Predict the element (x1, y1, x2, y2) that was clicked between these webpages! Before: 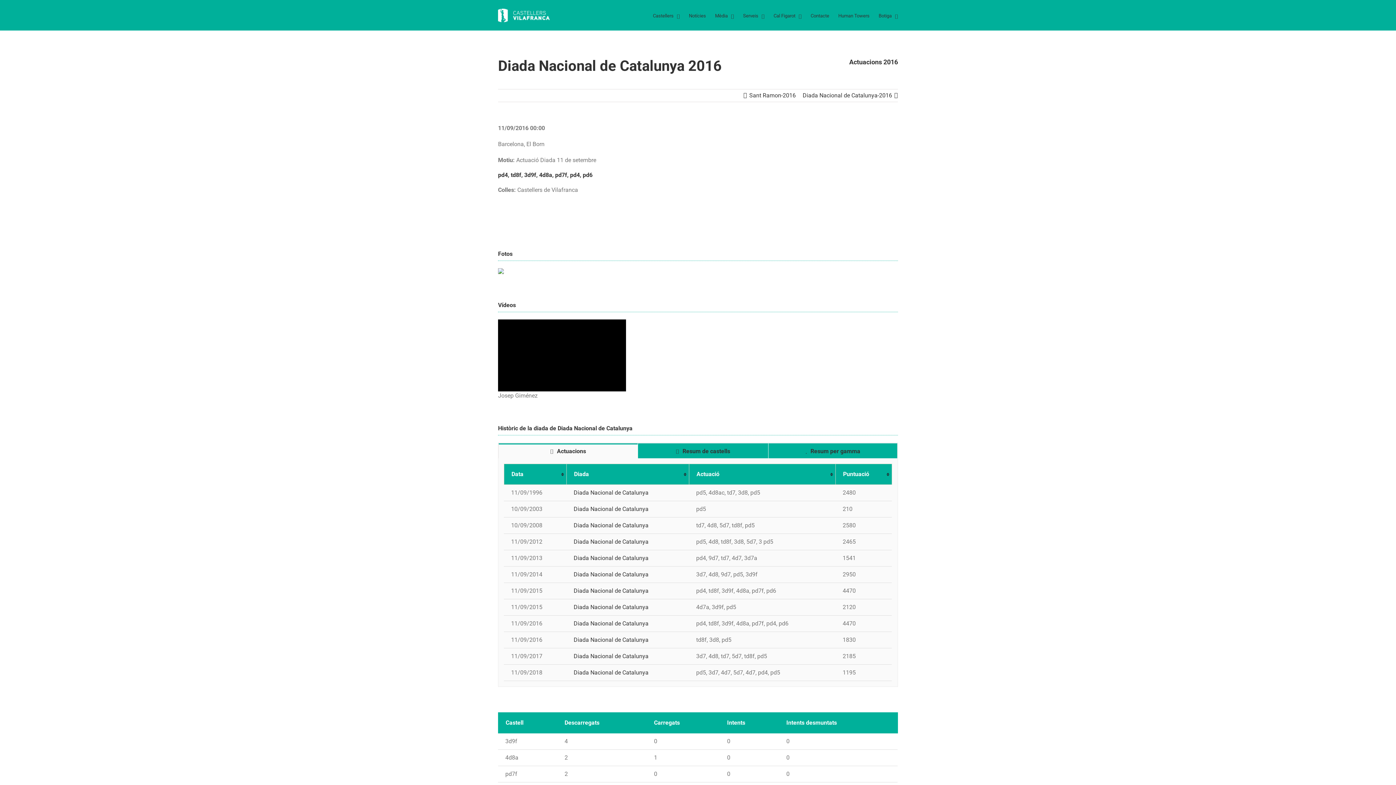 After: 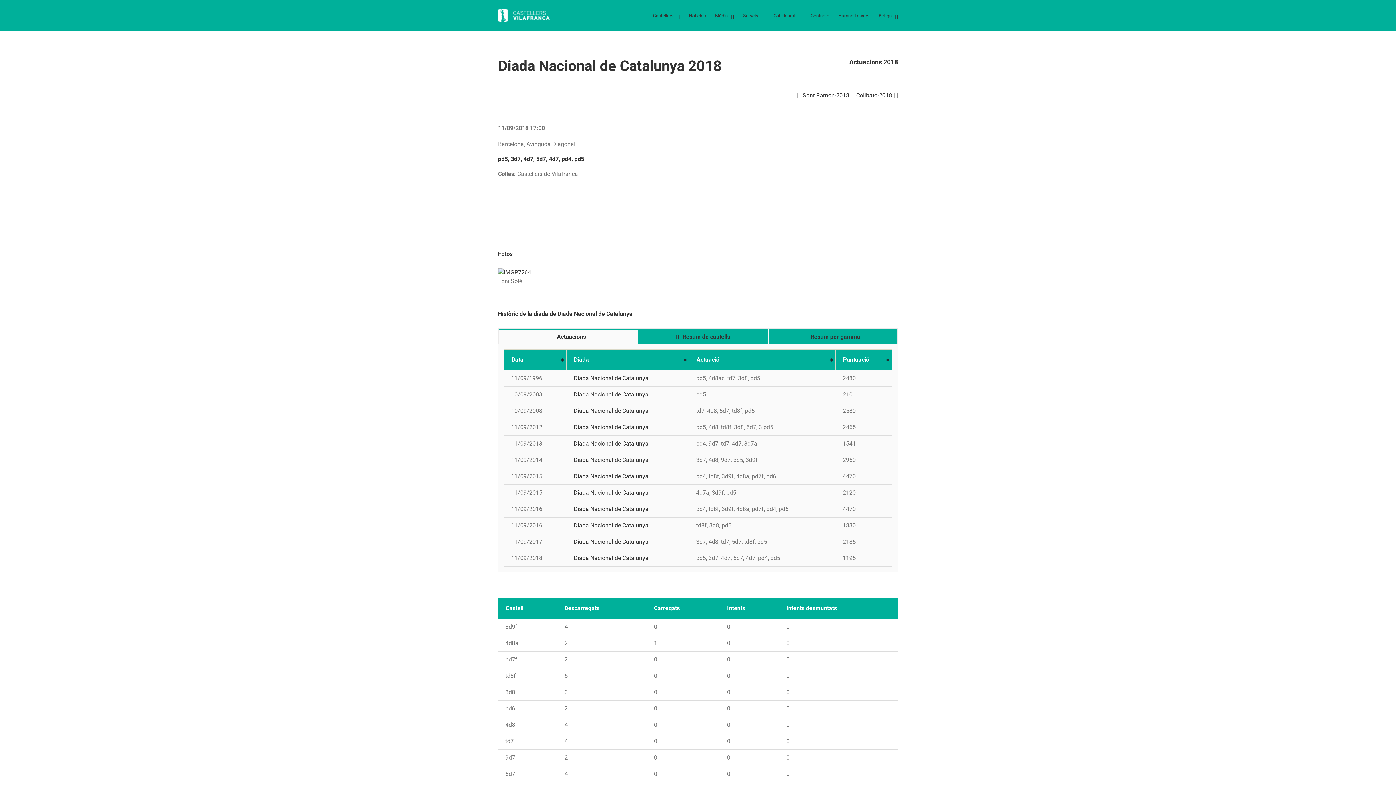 Action: bbox: (573, 669, 648, 676) label: Diada Nacional de Catalunya